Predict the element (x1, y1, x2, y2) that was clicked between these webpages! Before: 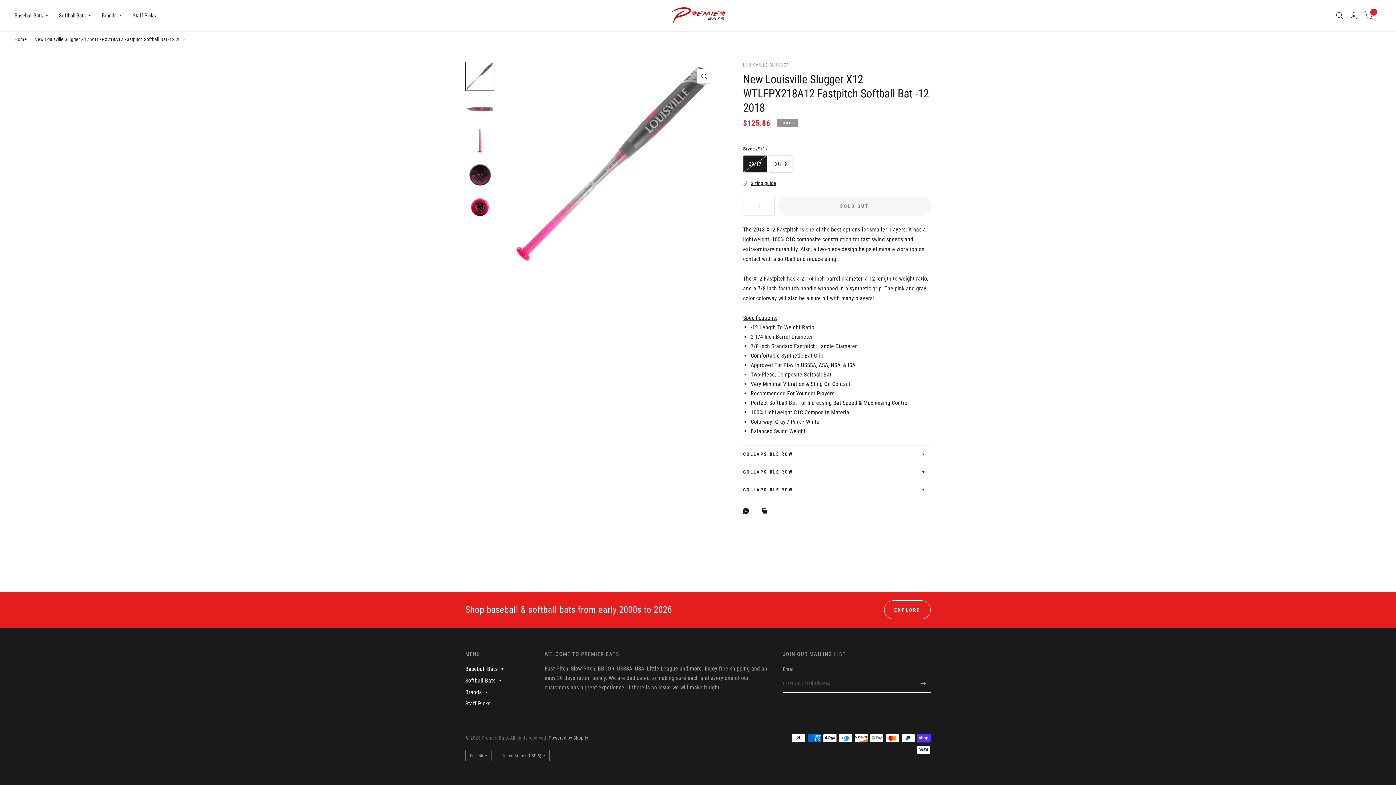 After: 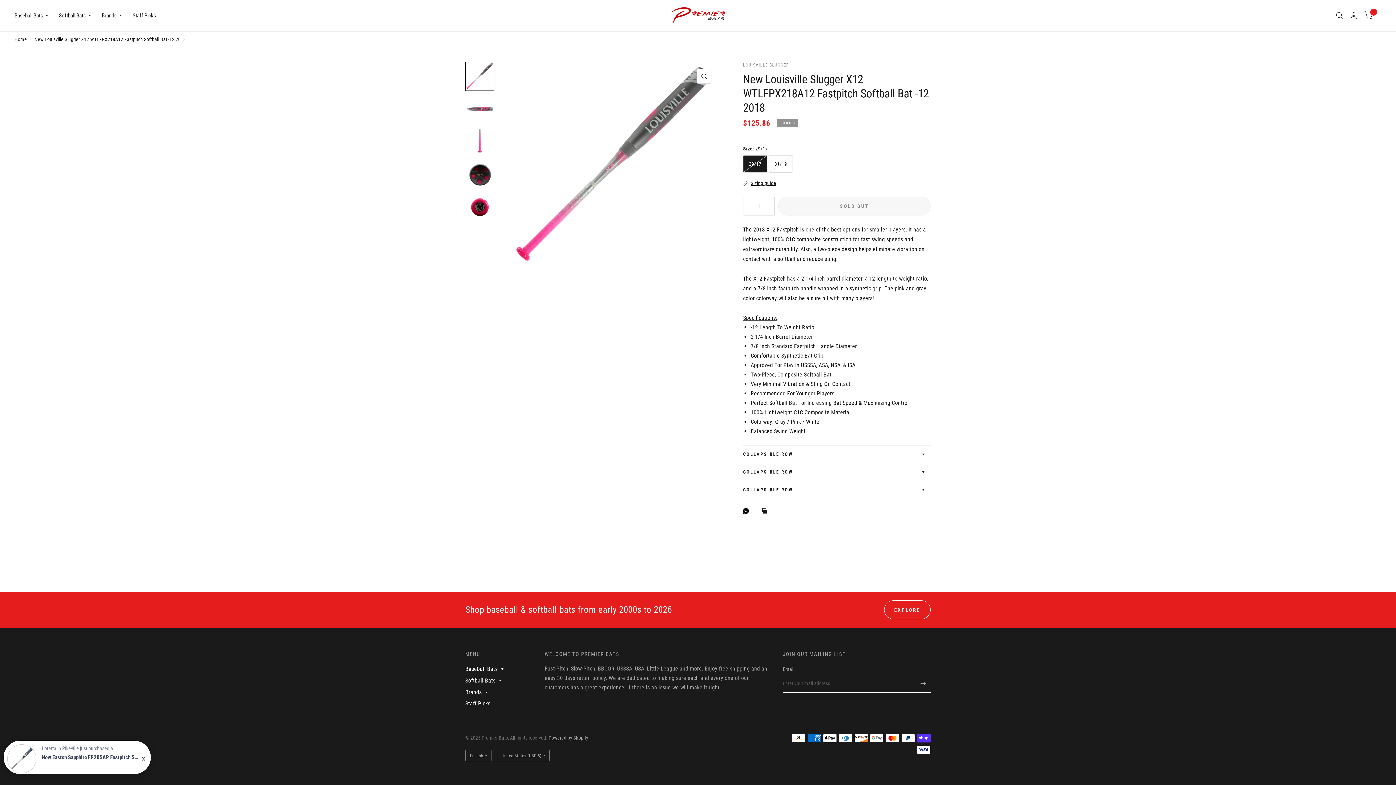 Action: bbox: (761, 508, 771, 514) label: Copied to clipboard